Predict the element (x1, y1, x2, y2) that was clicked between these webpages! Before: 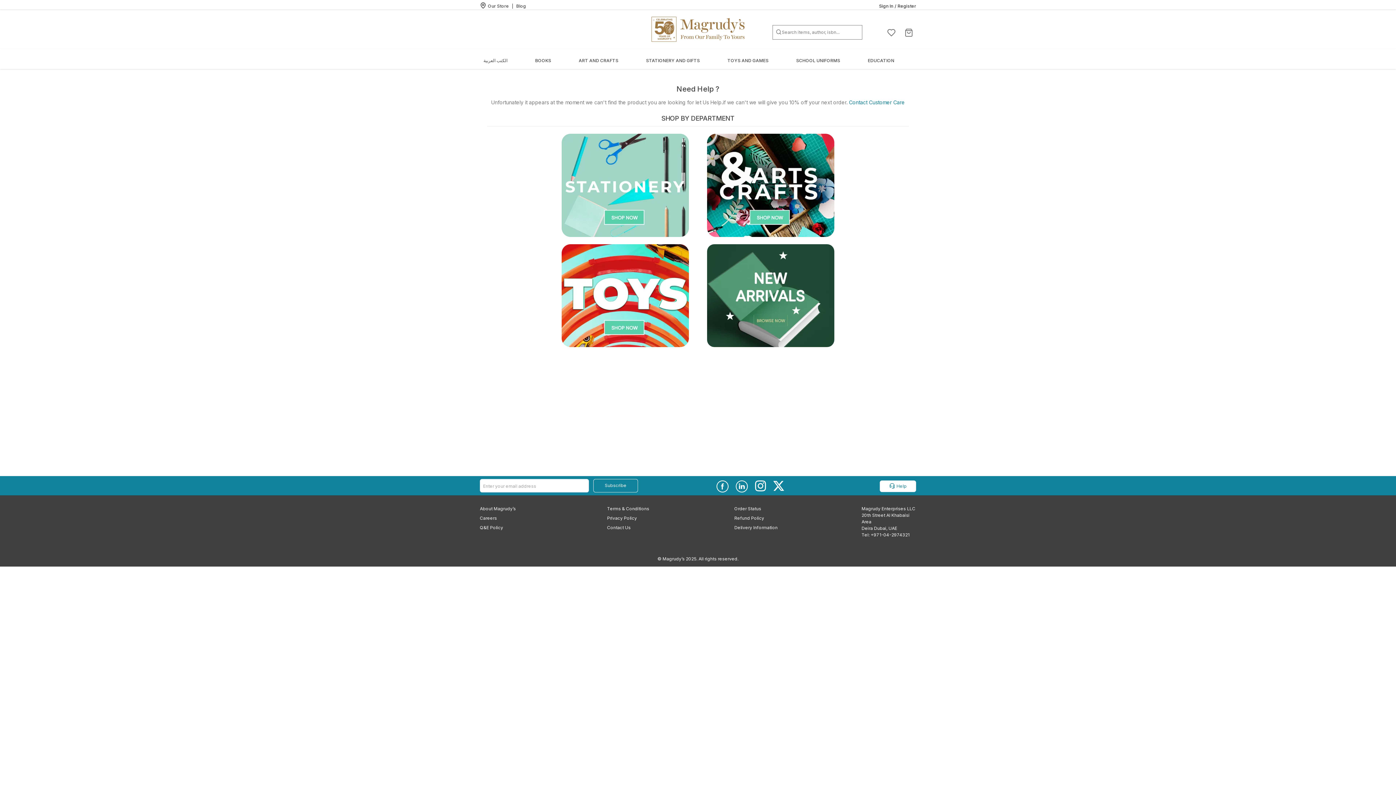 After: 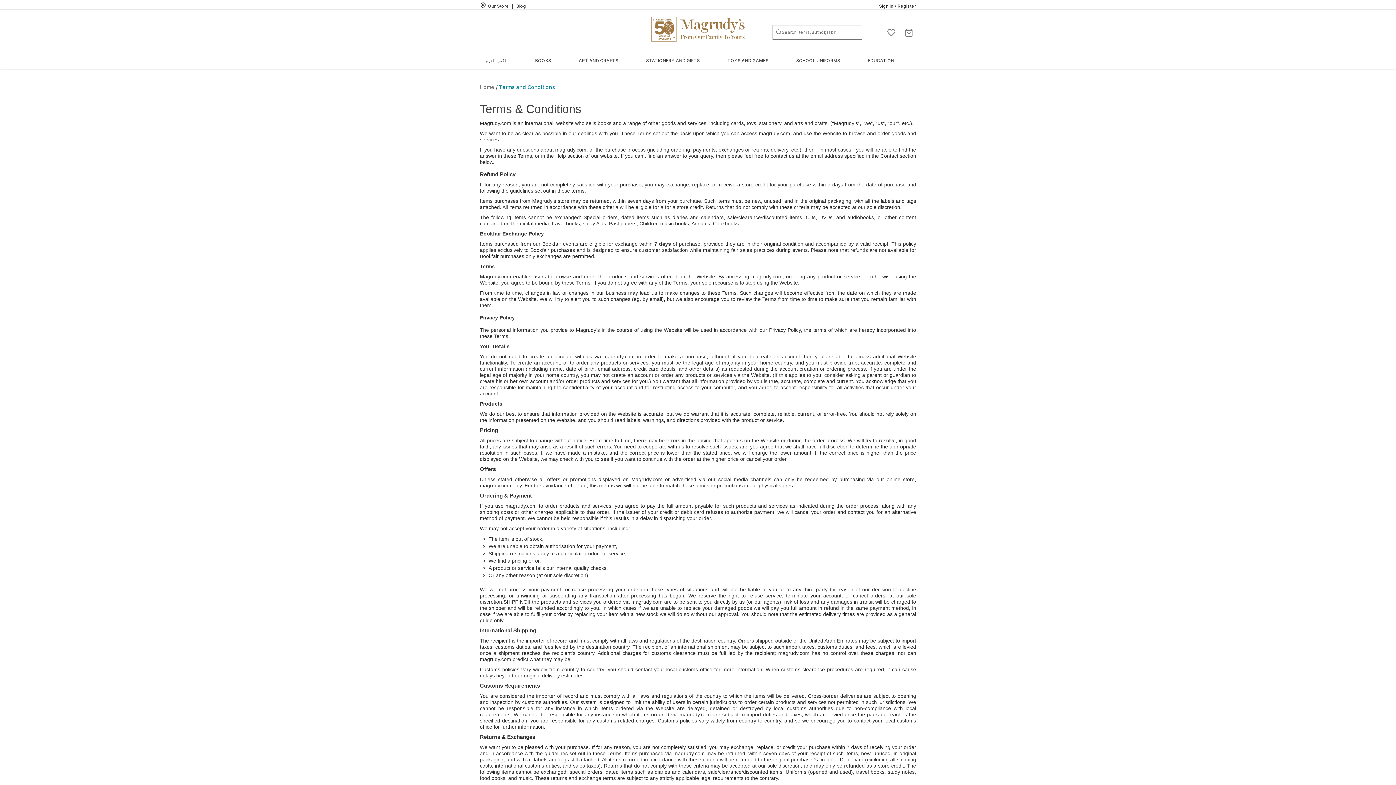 Action: label: Terms & Conditions bbox: (607, 505, 661, 512)